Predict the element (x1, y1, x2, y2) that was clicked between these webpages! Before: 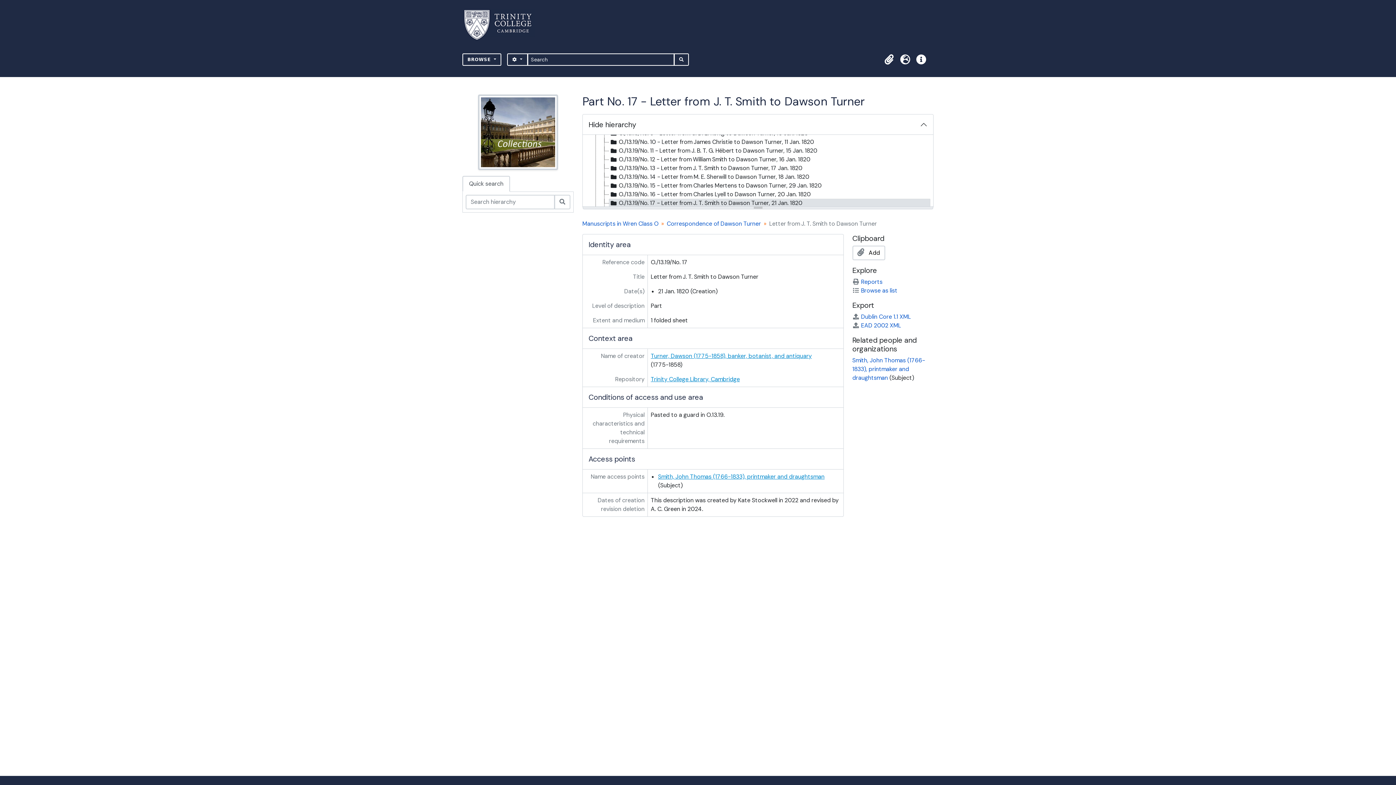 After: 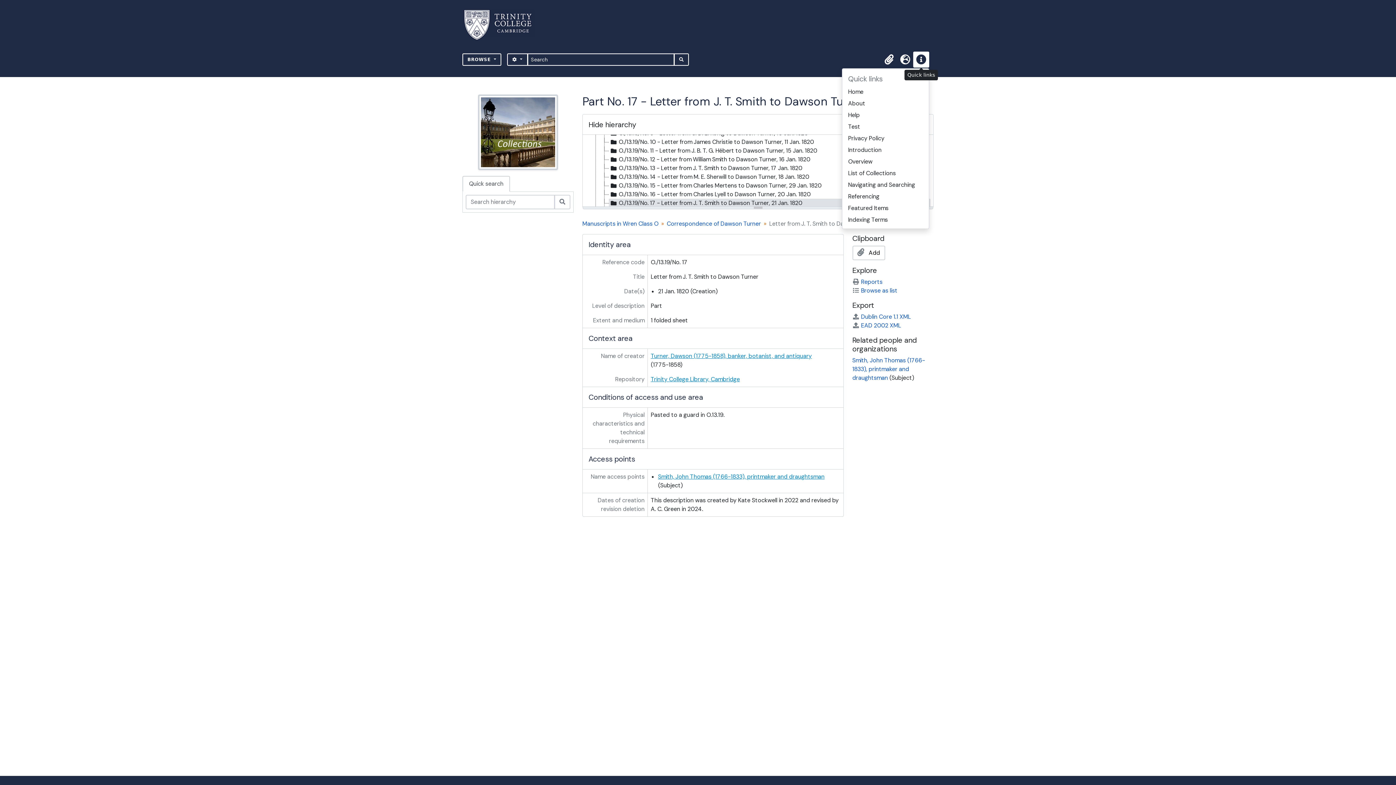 Action: label: Quick links bbox: (913, 51, 929, 67)